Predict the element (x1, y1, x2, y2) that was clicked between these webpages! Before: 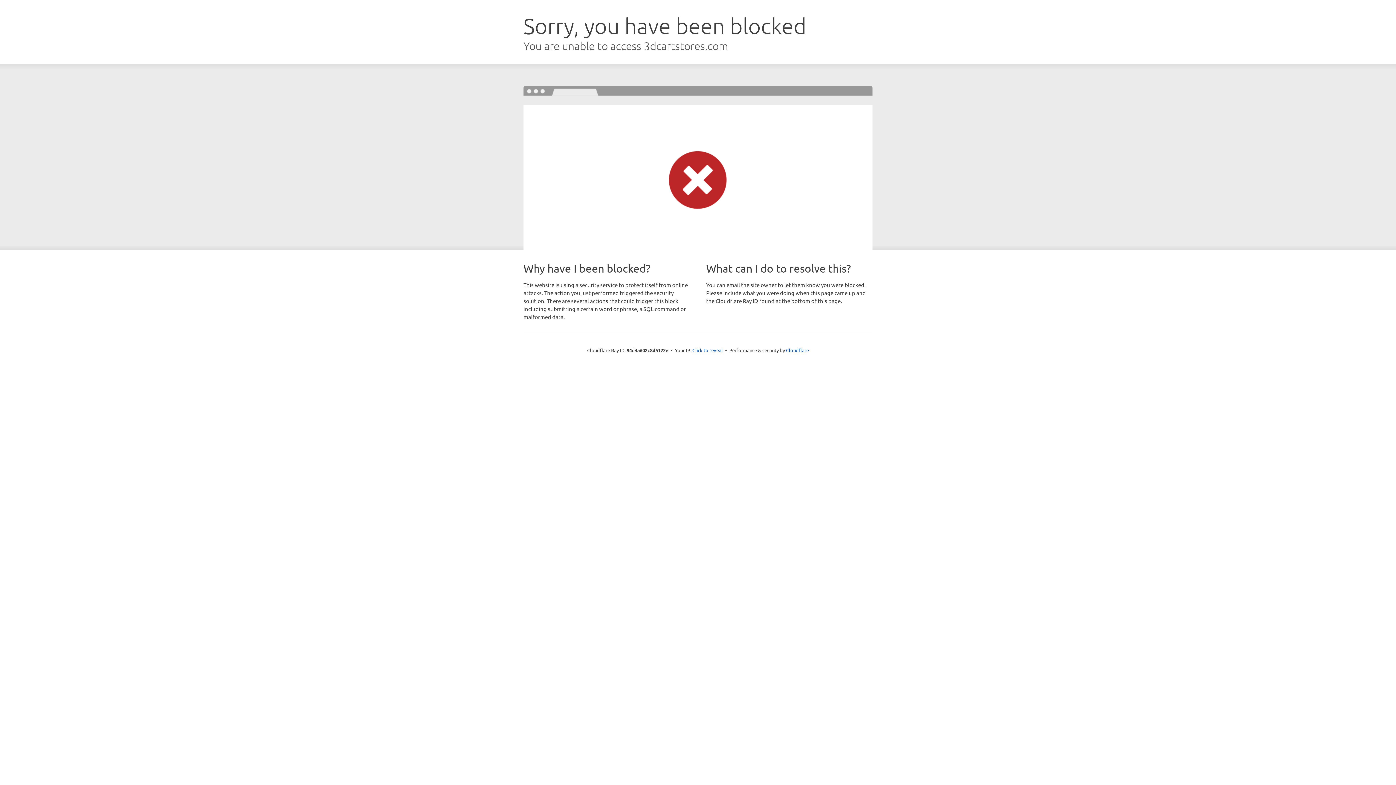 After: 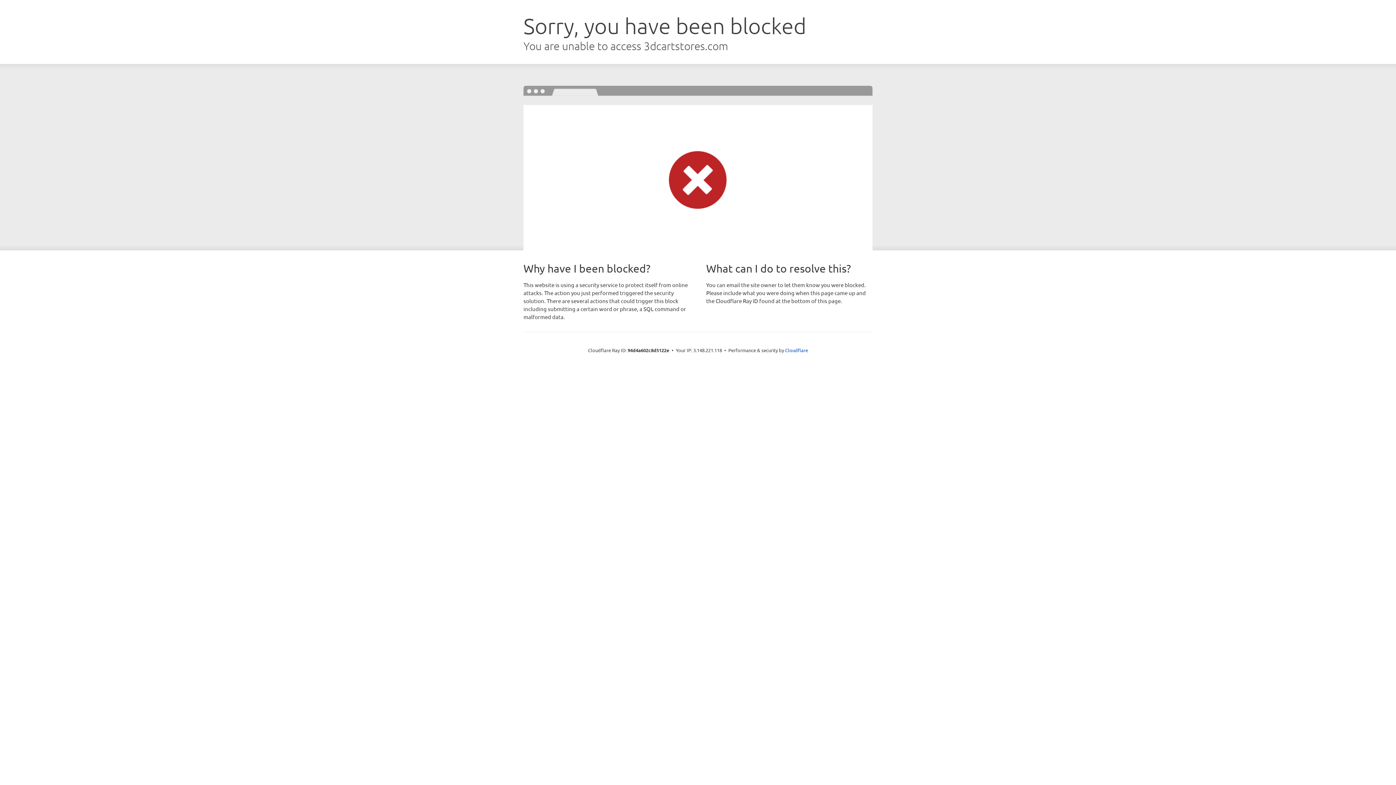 Action: bbox: (692, 346, 723, 353) label: Click to reveal